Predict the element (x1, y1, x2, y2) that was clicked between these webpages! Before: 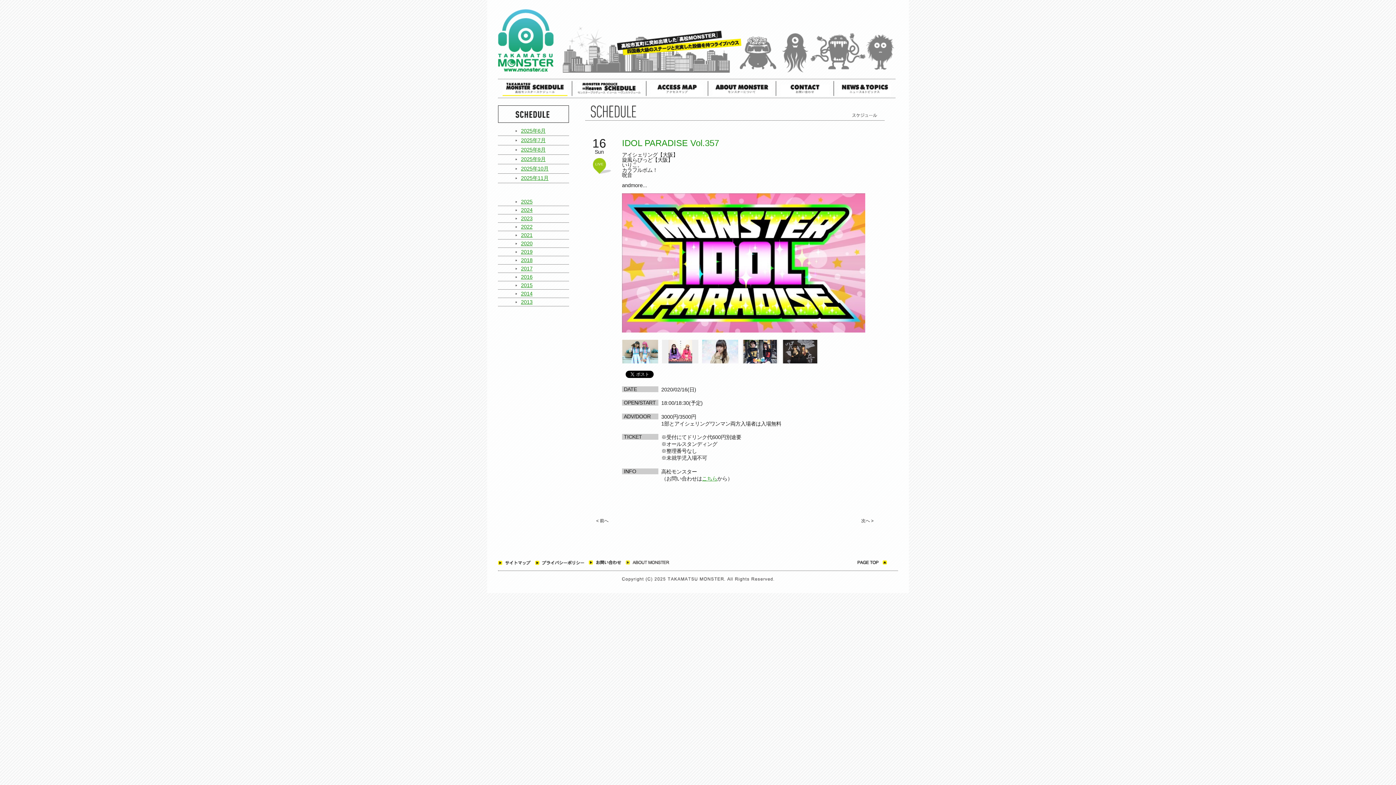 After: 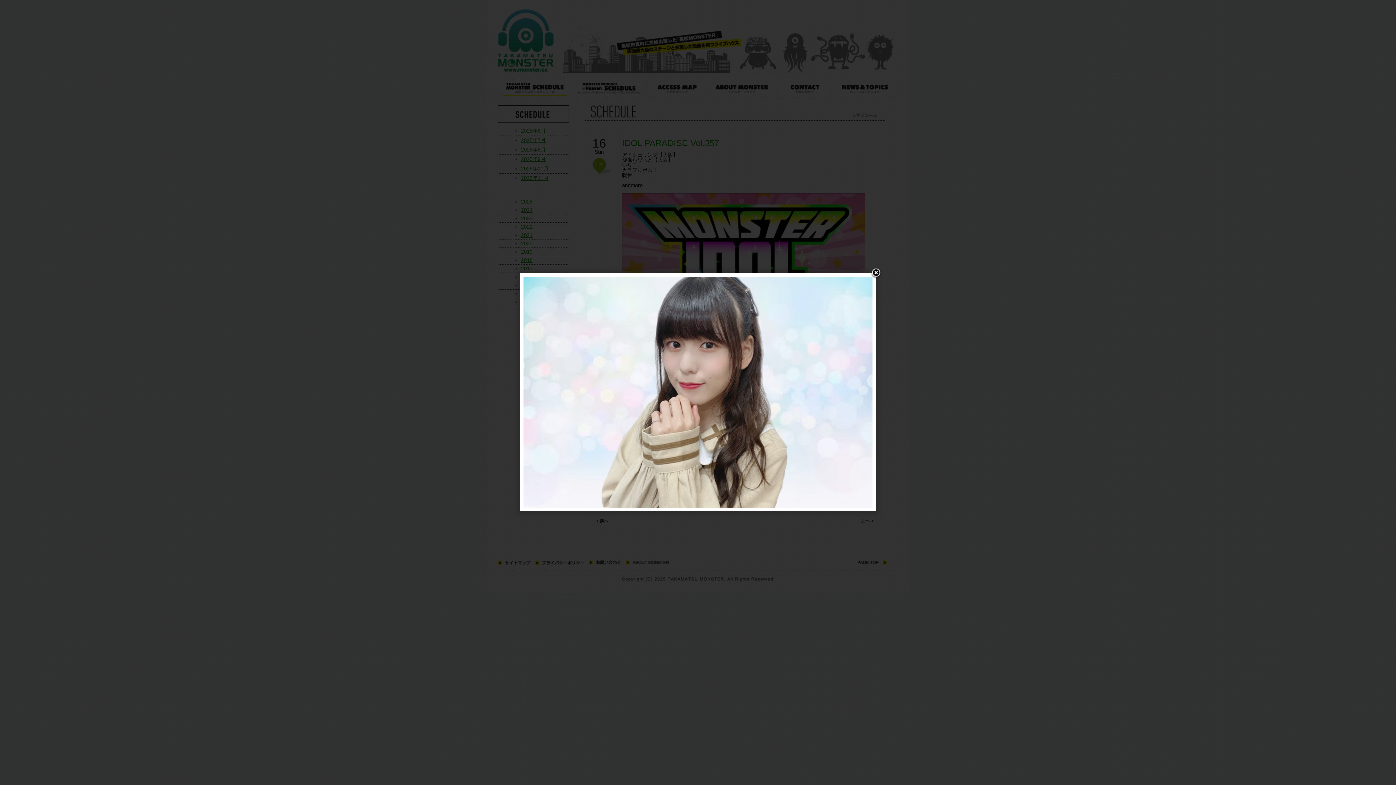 Action: bbox: (702, 340, 738, 345)